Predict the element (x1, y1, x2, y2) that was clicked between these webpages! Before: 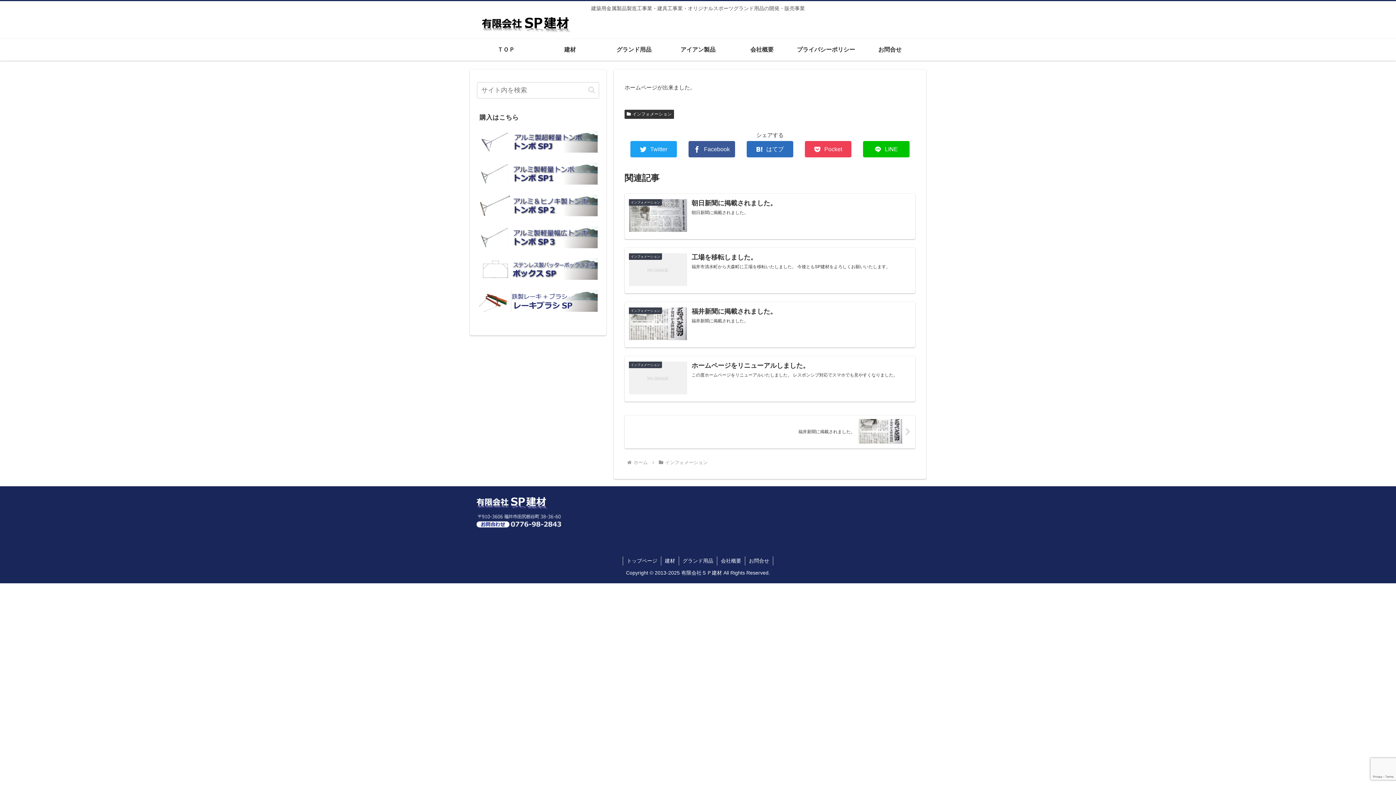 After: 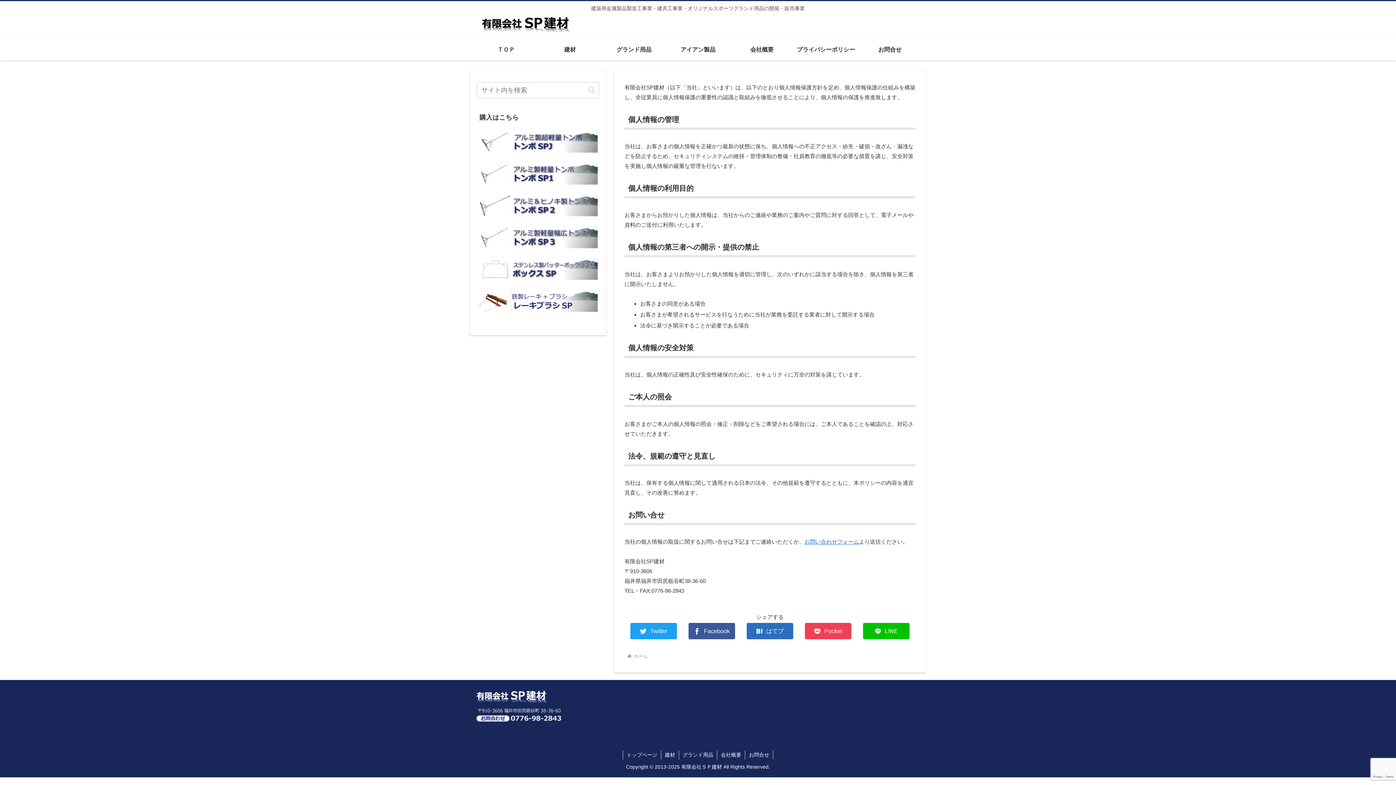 Action: label: プライバシーポリシー bbox: (794, 38, 858, 60)